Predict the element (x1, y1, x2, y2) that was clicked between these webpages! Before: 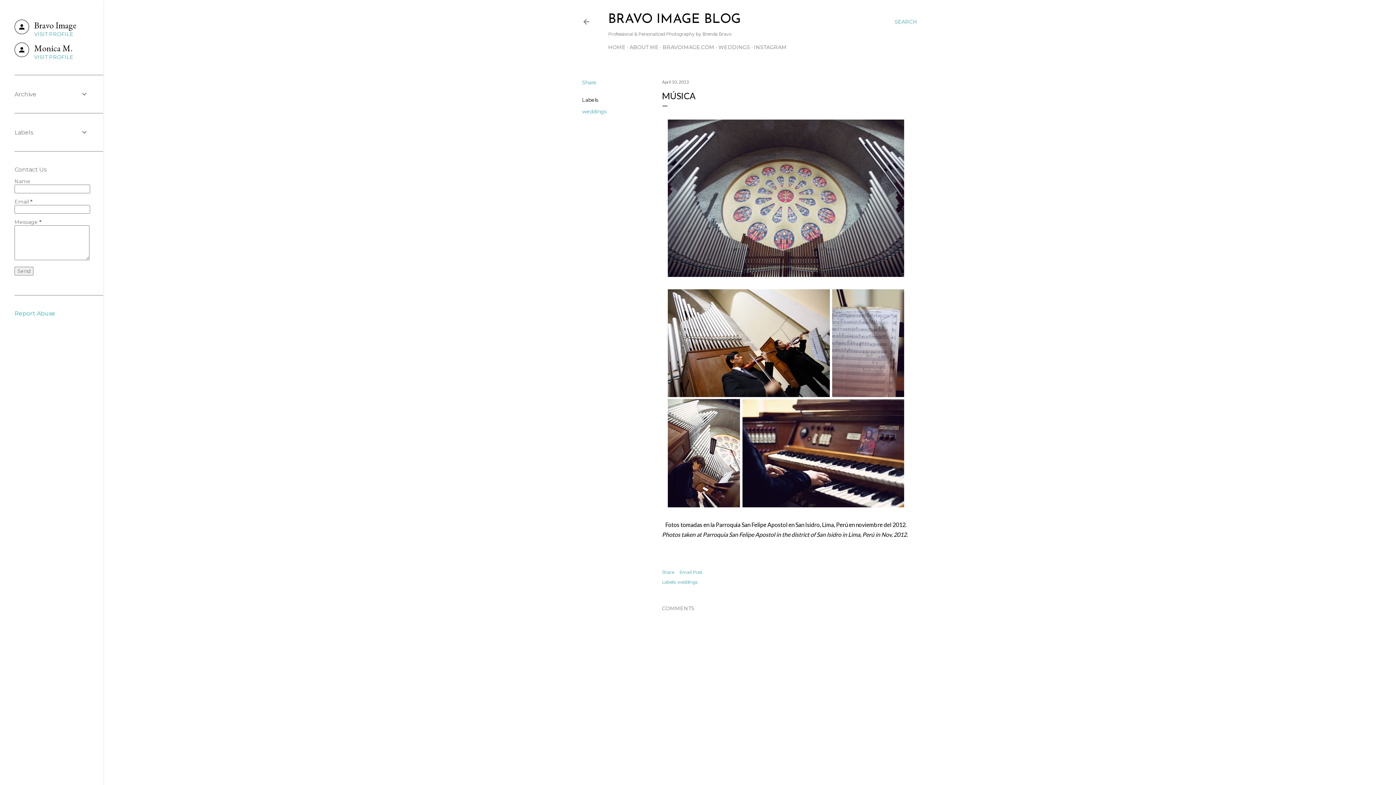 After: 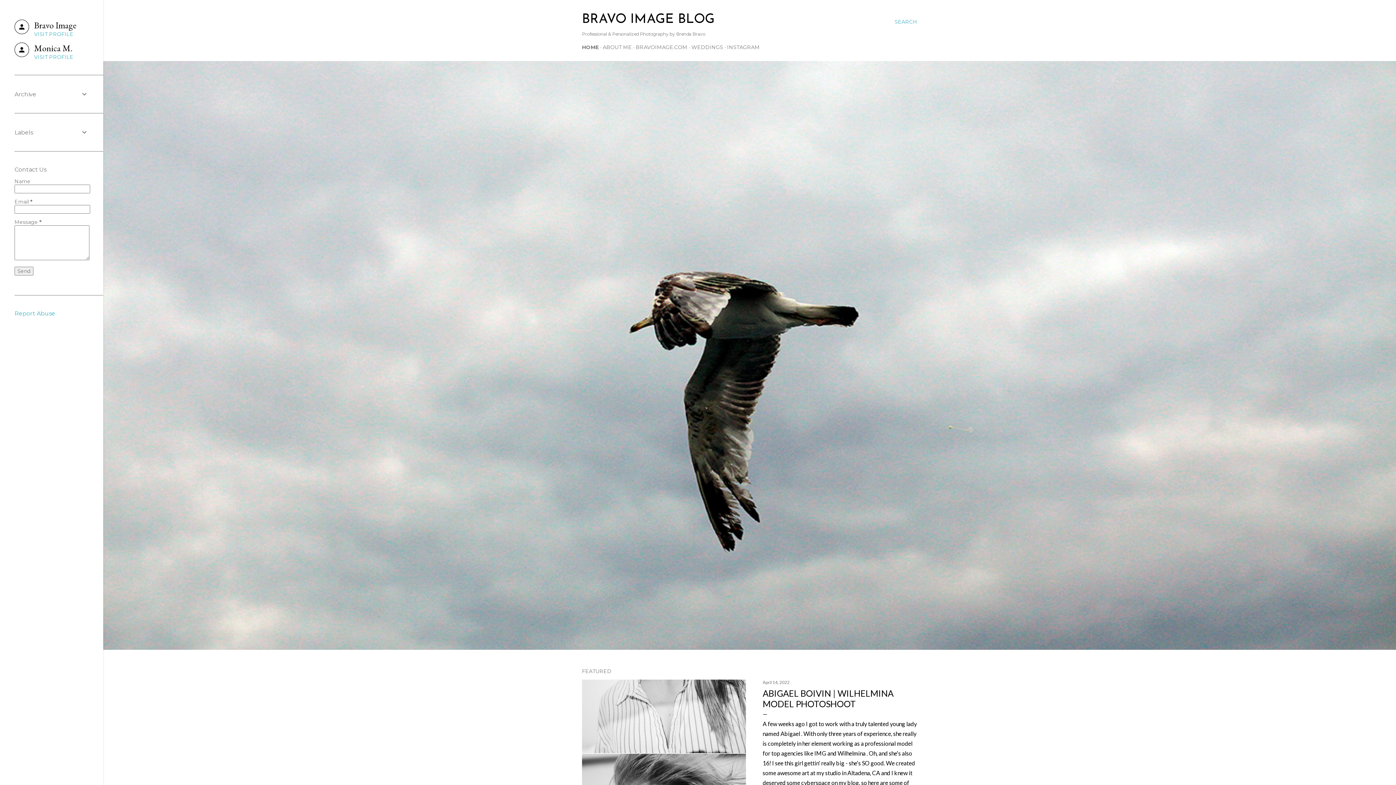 Action: label: HOME bbox: (608, 44, 625, 50)